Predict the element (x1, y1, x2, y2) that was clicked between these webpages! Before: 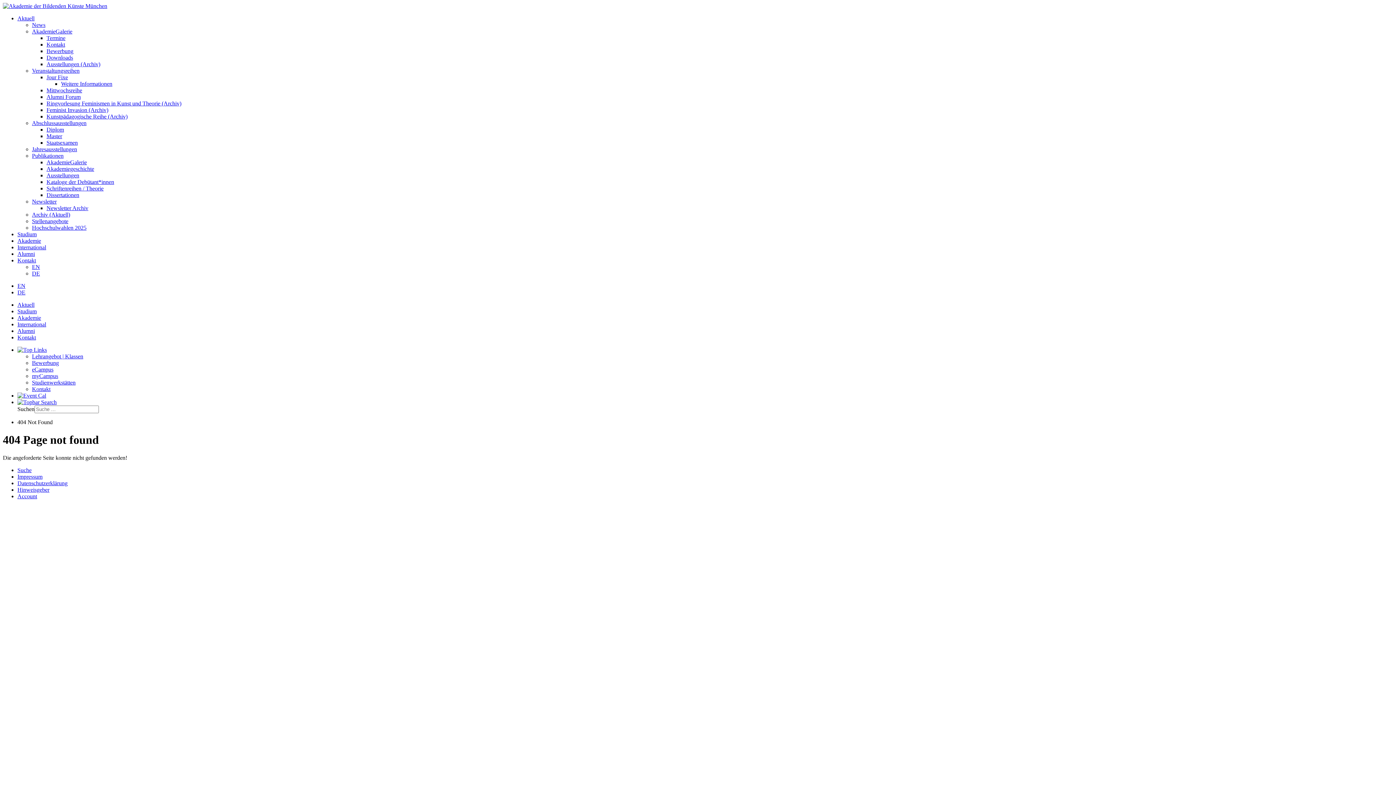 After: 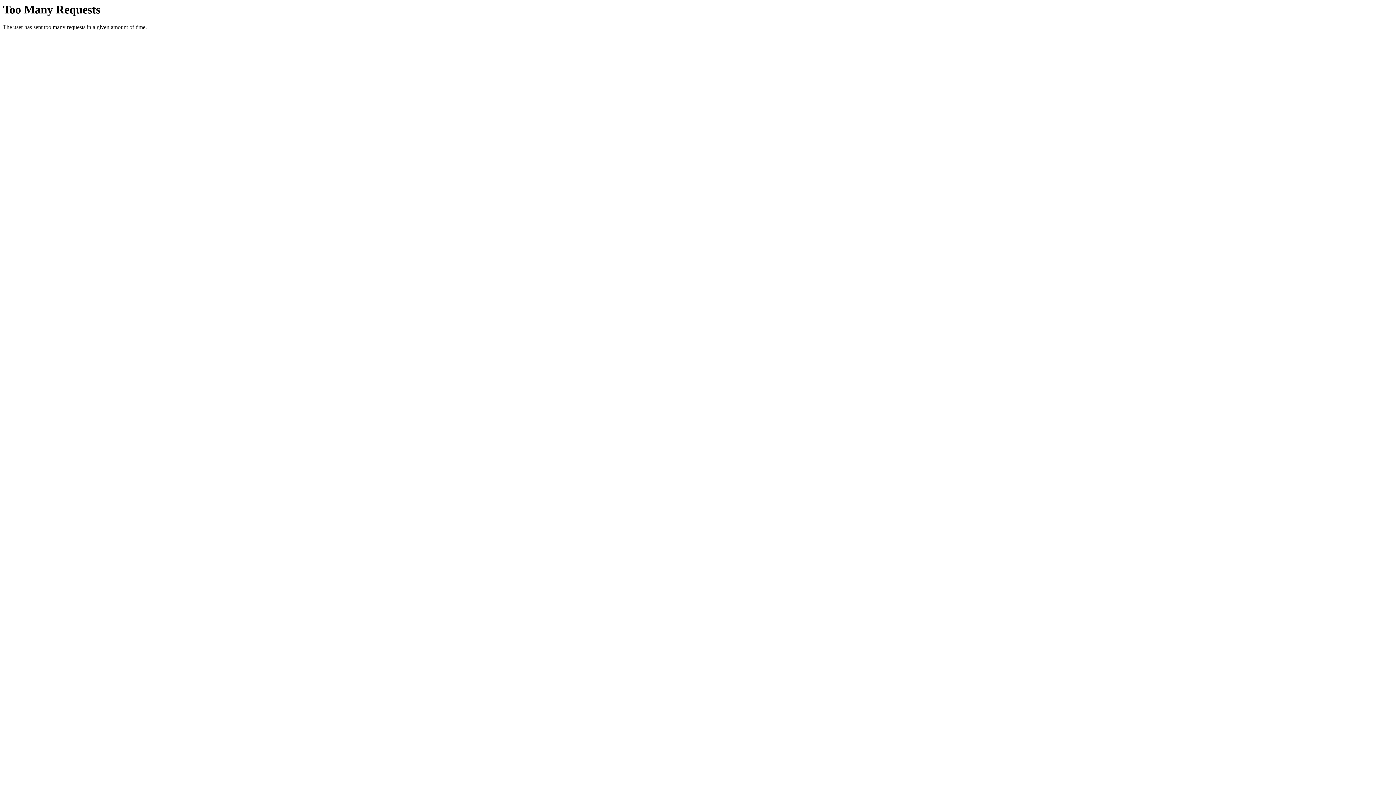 Action: bbox: (17, 328, 34, 334) label: Alumni